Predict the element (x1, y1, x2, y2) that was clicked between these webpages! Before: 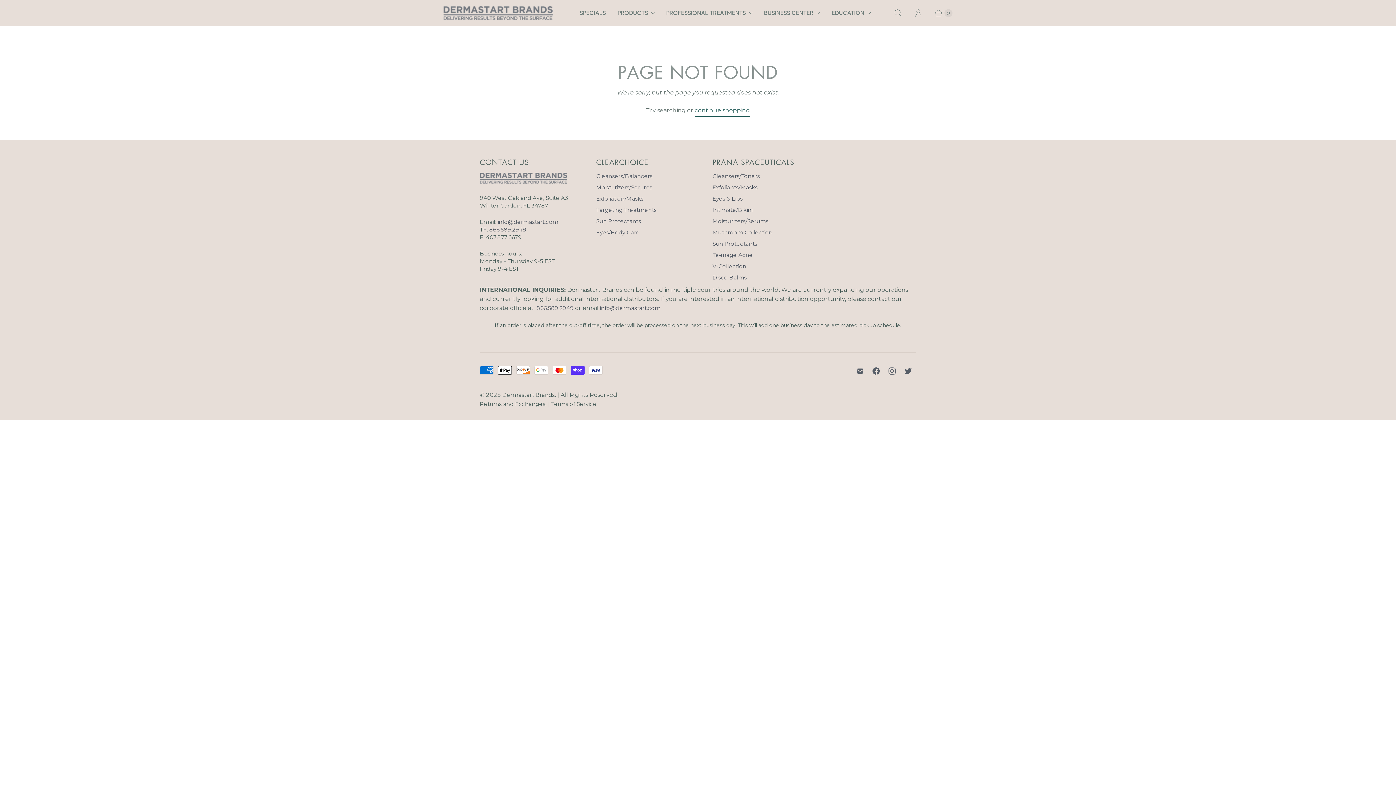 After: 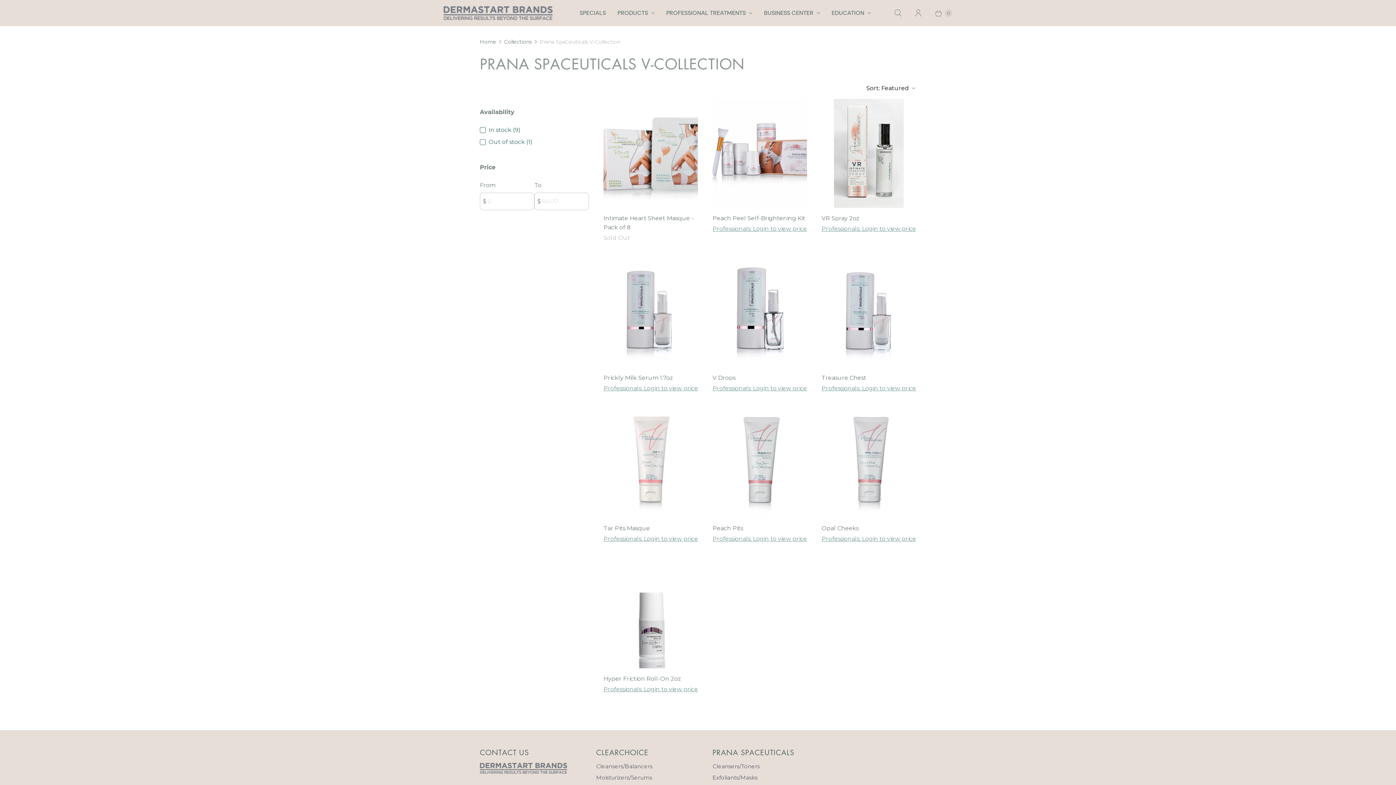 Action: bbox: (712, 262, 746, 269) label: V-Collection